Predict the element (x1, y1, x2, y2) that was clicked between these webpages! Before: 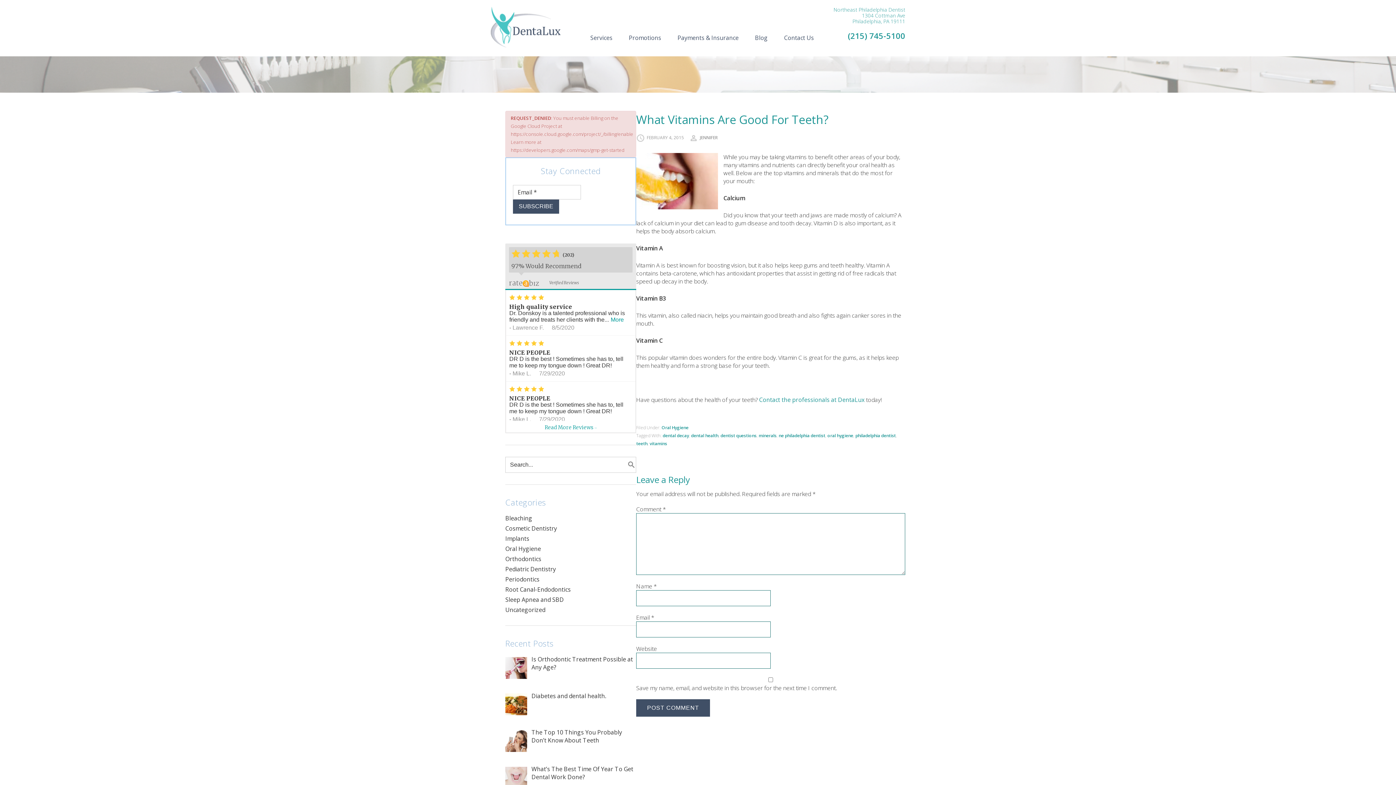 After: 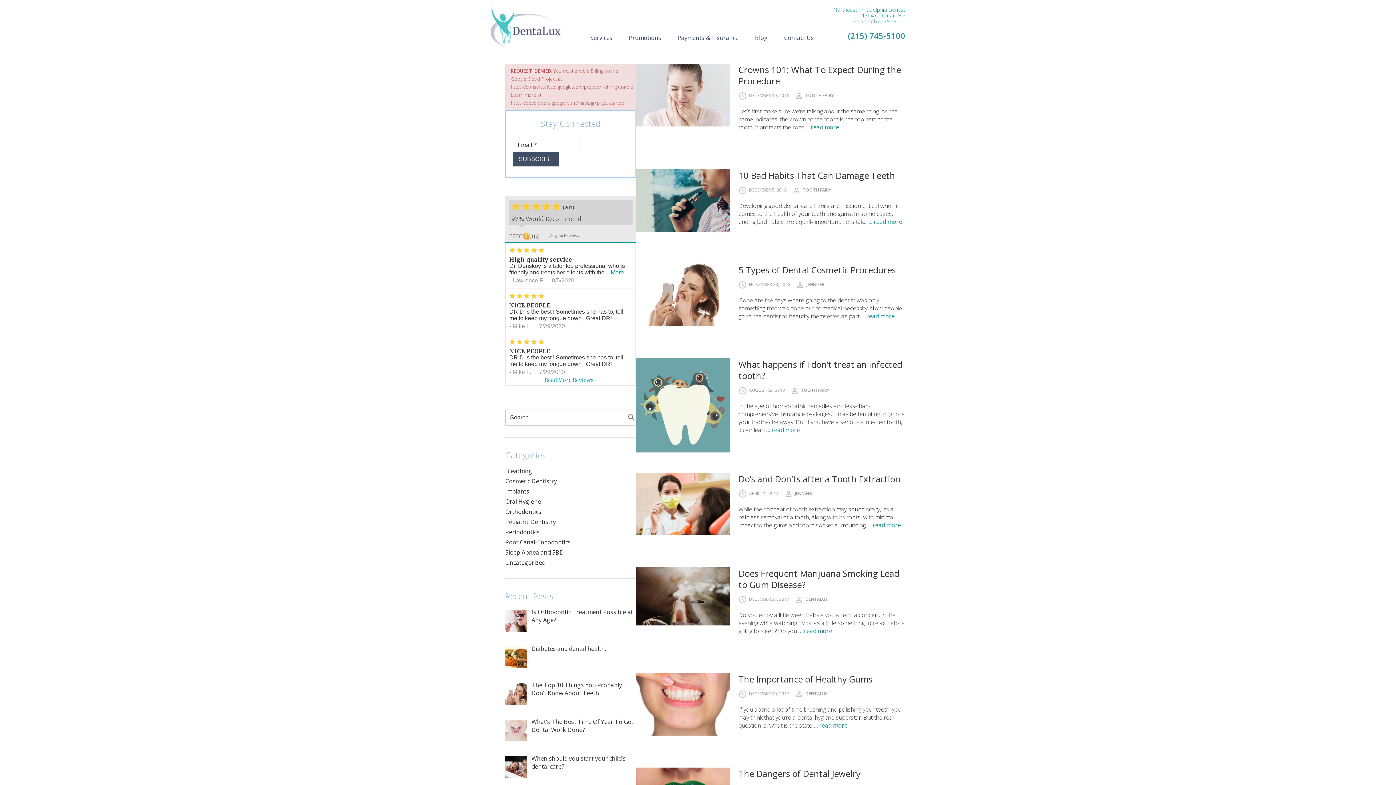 Action: label: Periodontics bbox: (505, 575, 539, 583)